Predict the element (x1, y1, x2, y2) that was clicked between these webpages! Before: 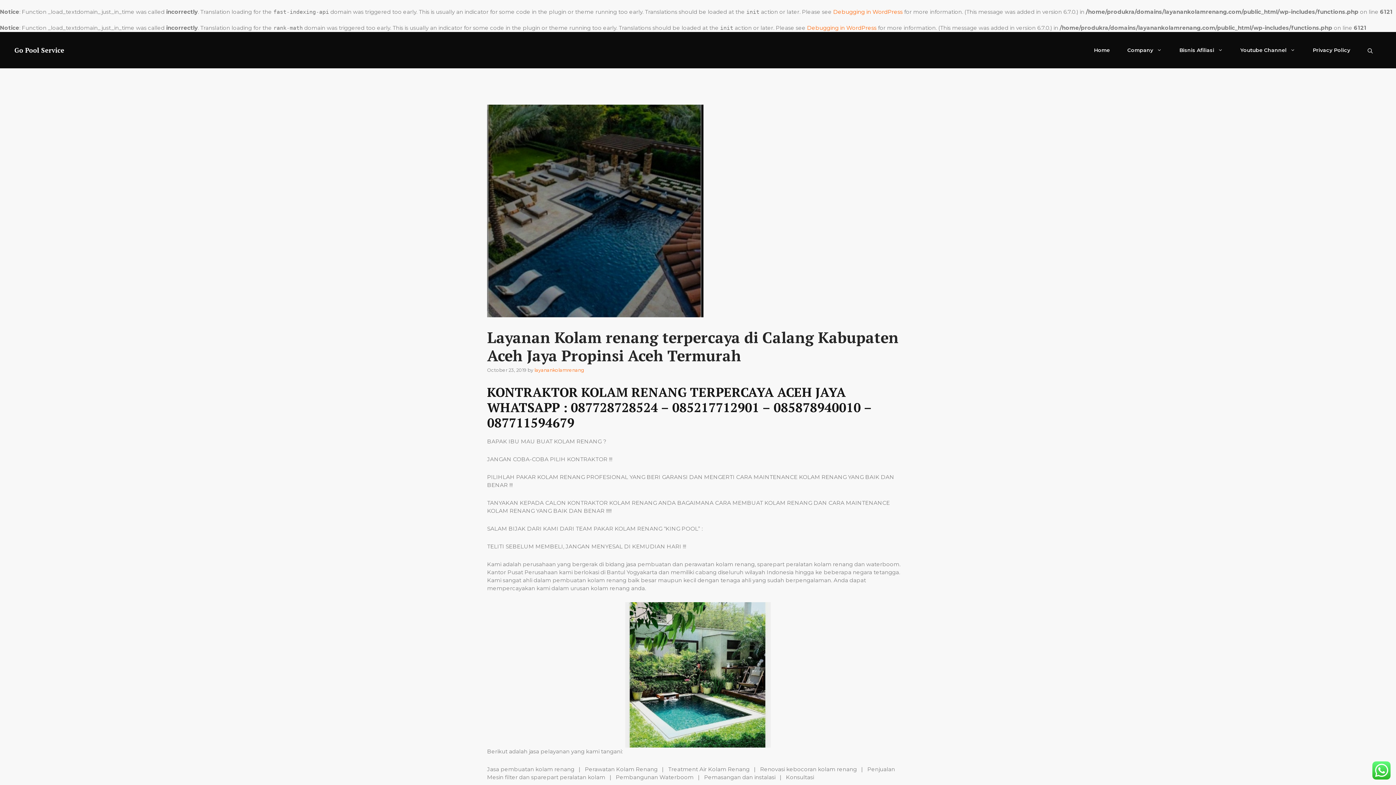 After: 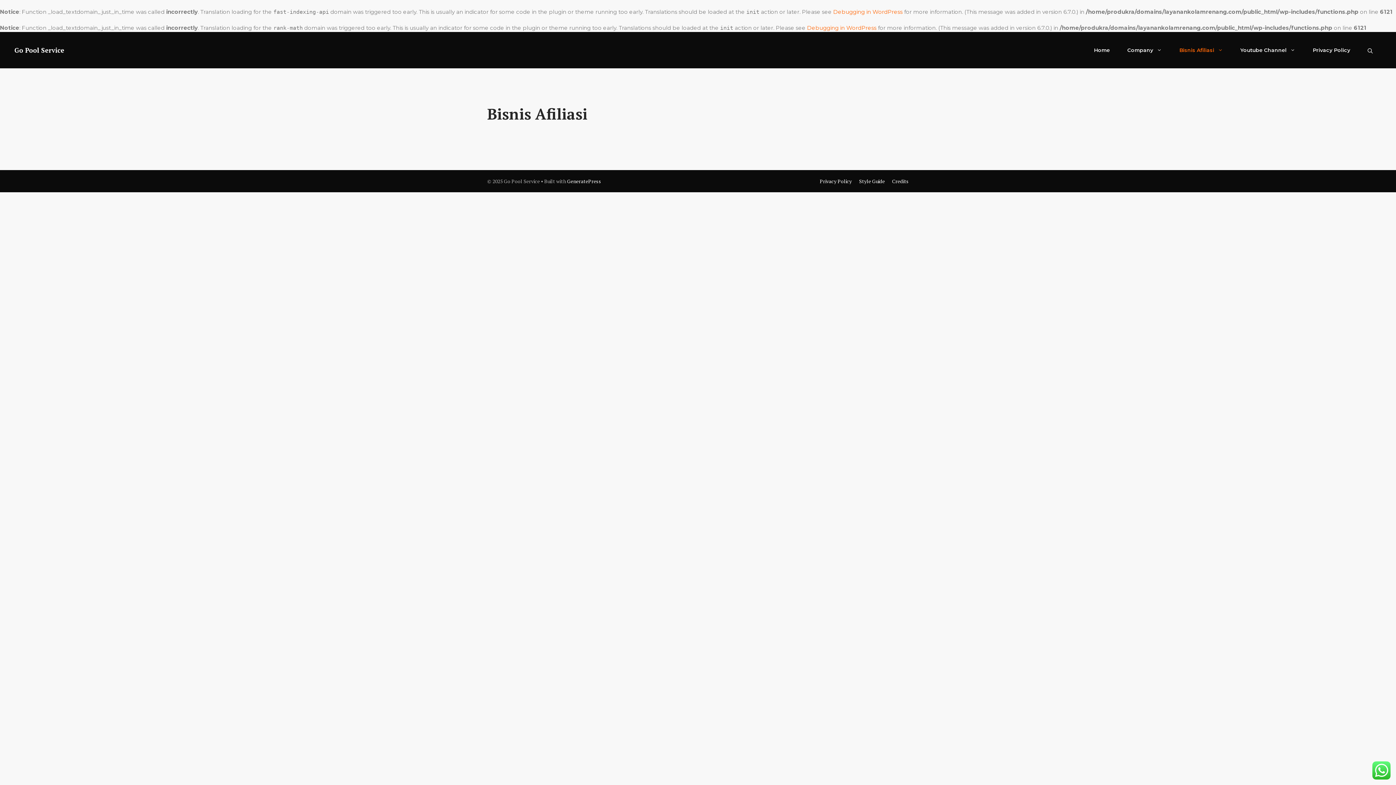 Action: label: Bisnis Afiliasi bbox: (1170, 39, 1232, 61)